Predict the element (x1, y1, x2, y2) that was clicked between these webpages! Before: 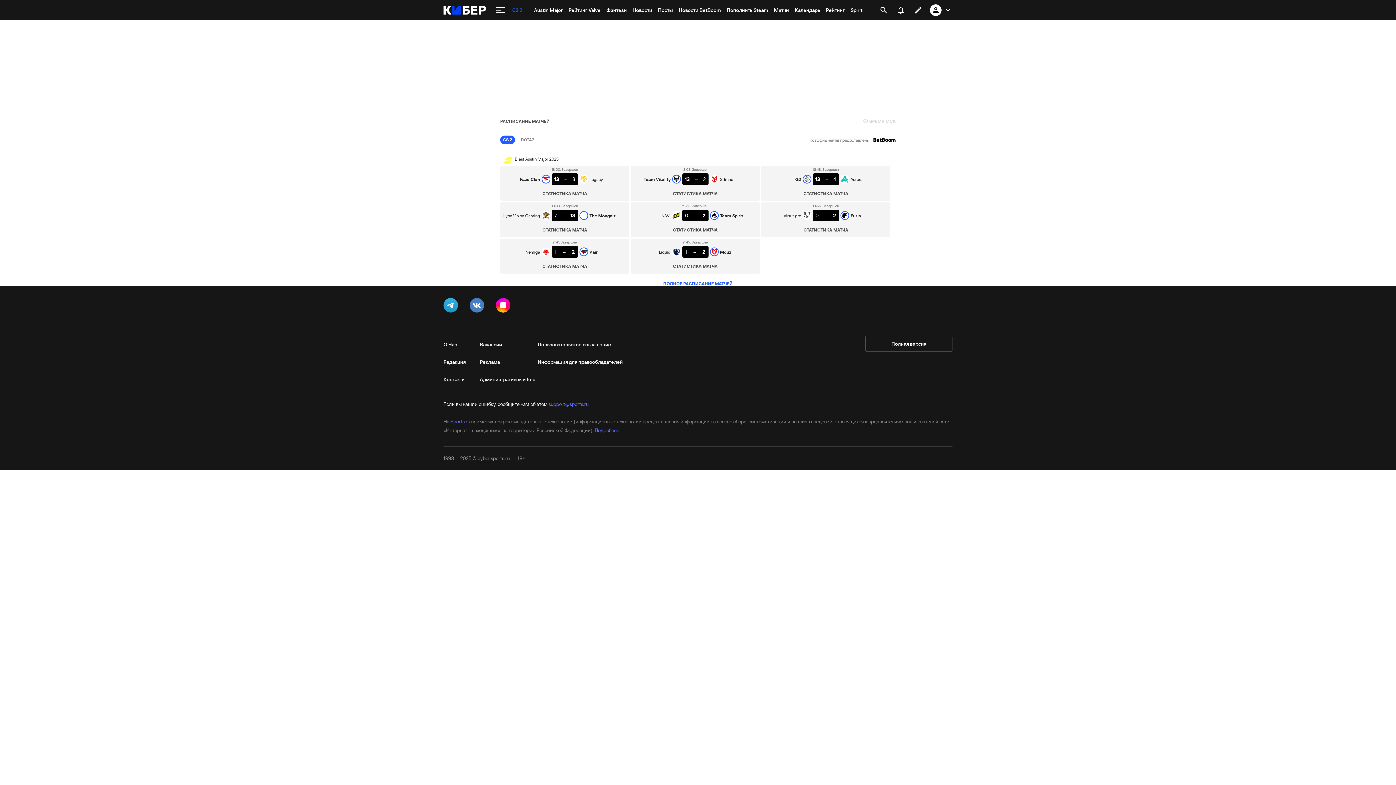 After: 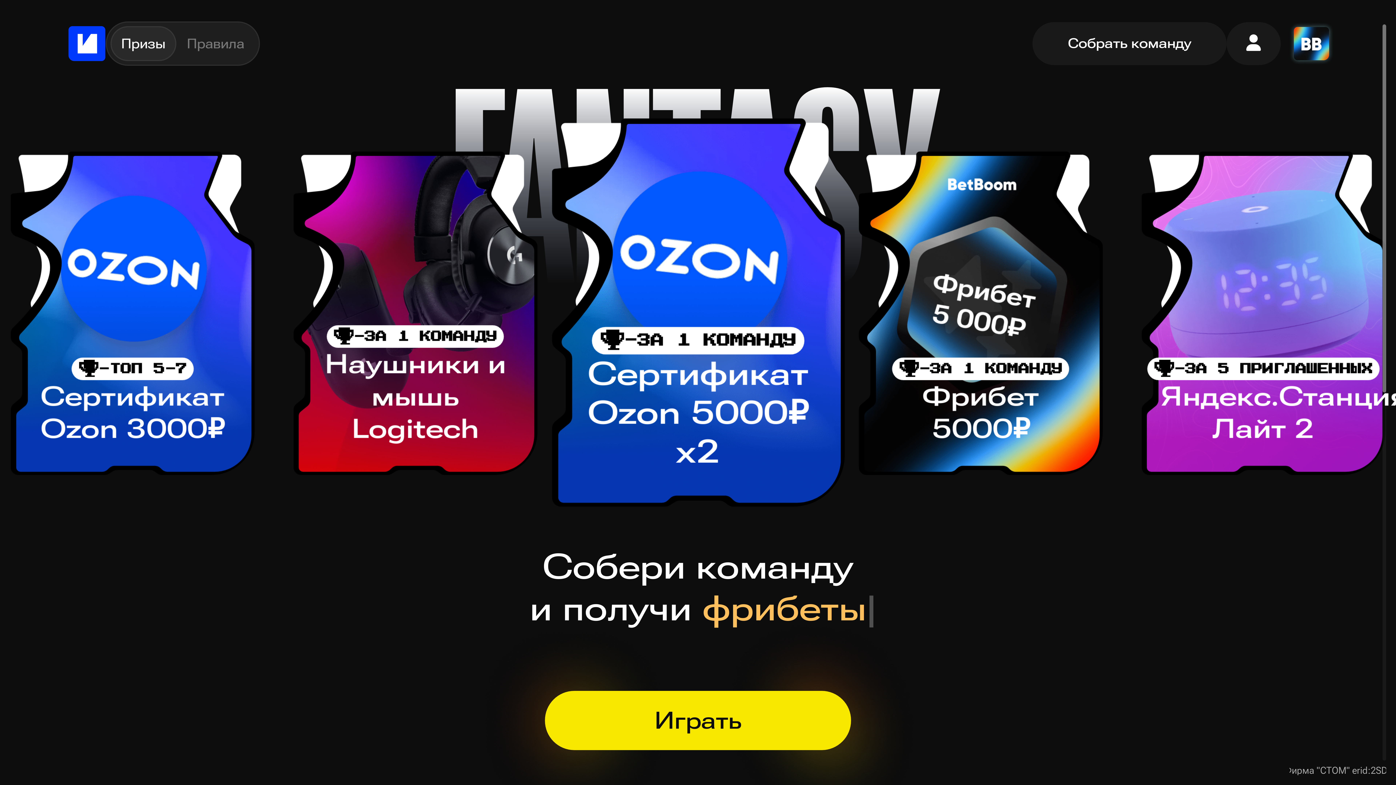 Action: label: Фэнтези bbox: (603, 0, 629, 20)